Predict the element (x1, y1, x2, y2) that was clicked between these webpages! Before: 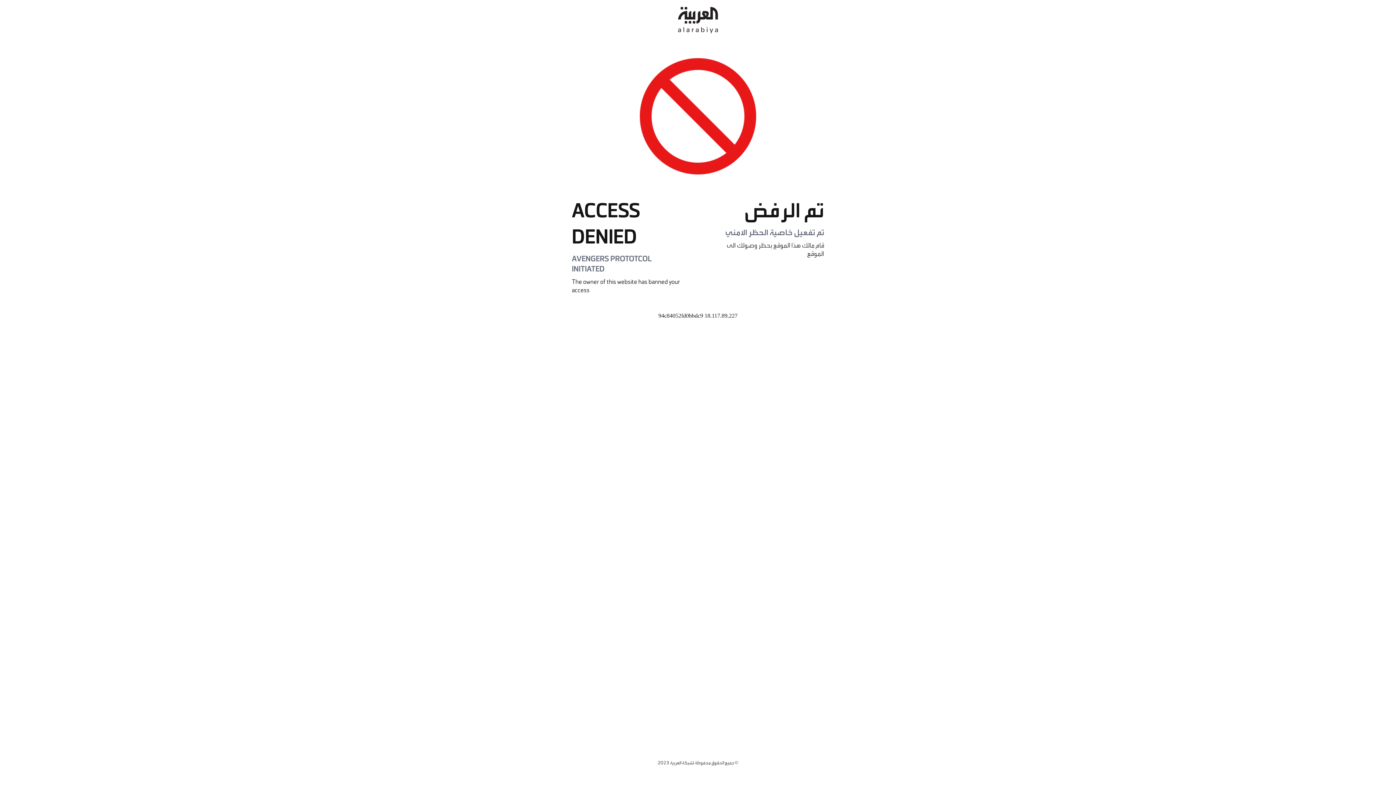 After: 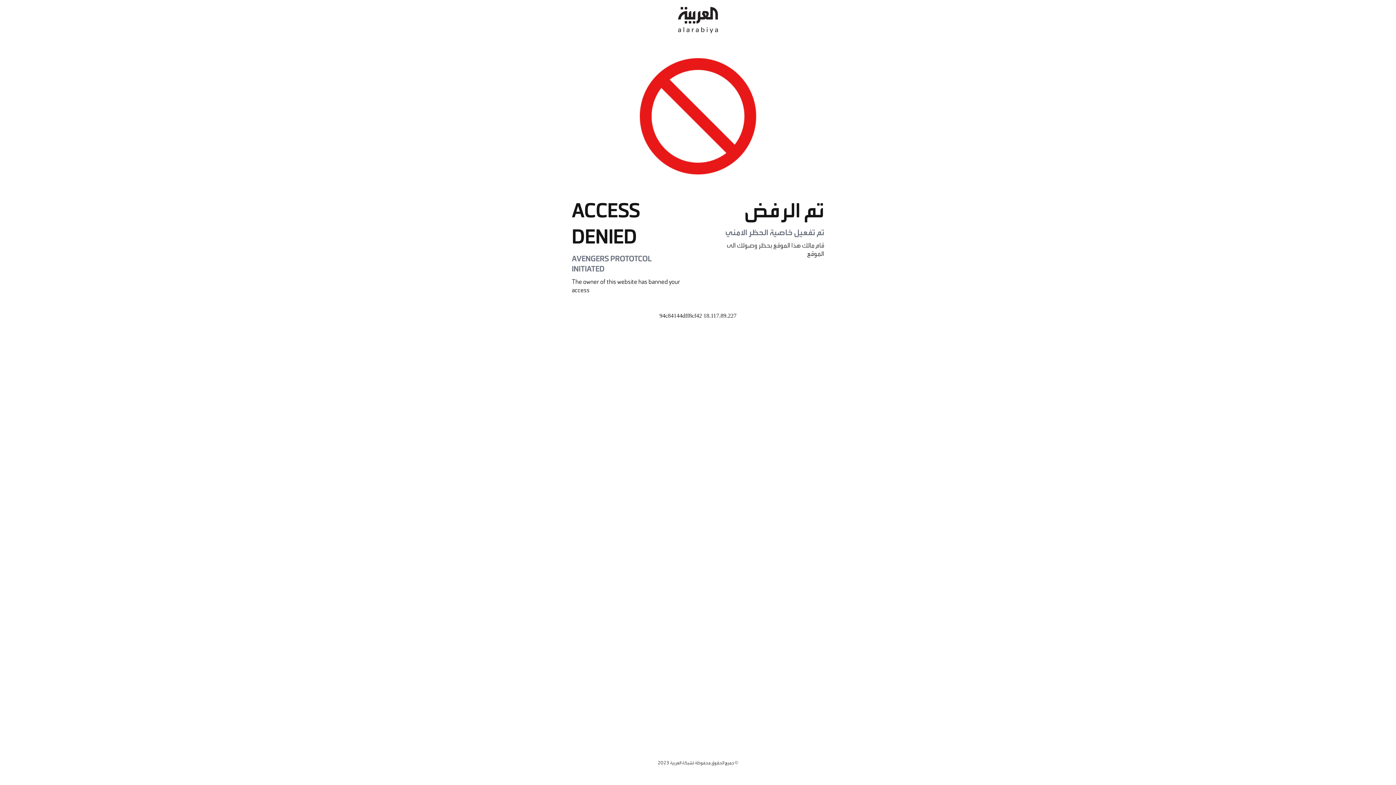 Action: bbox: (678, 0, 718, 40)